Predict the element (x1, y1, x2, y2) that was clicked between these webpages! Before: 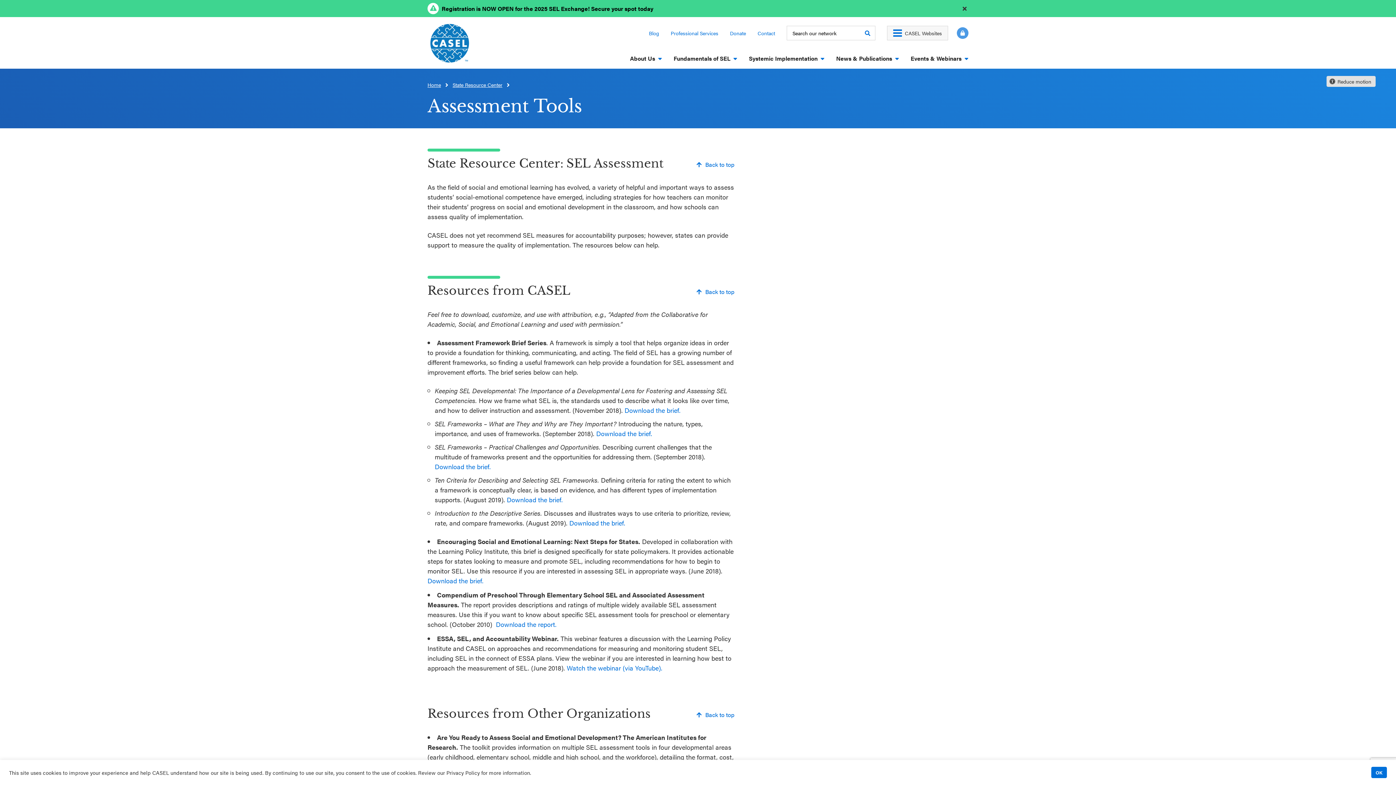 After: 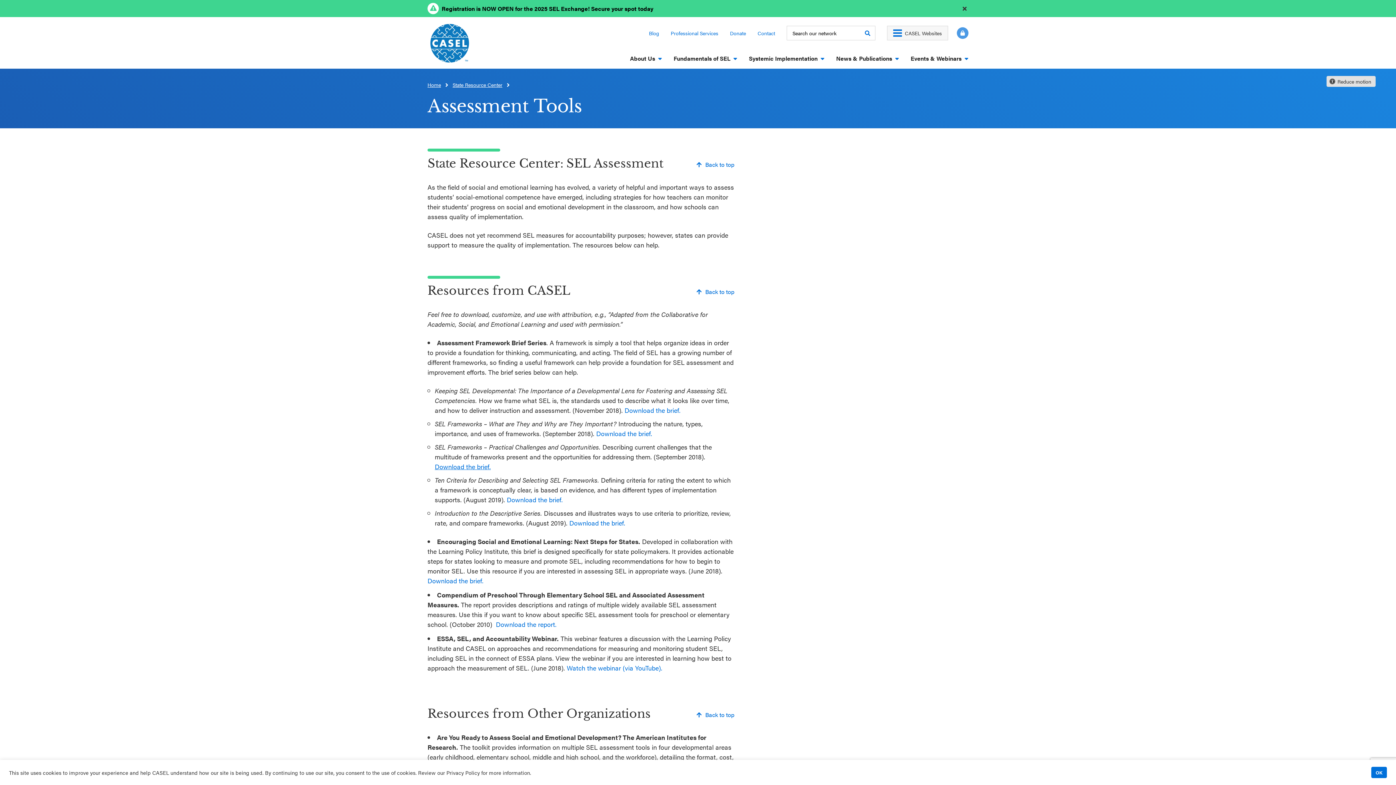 Action: bbox: (434, 462, 490, 471) label: Download the brief.